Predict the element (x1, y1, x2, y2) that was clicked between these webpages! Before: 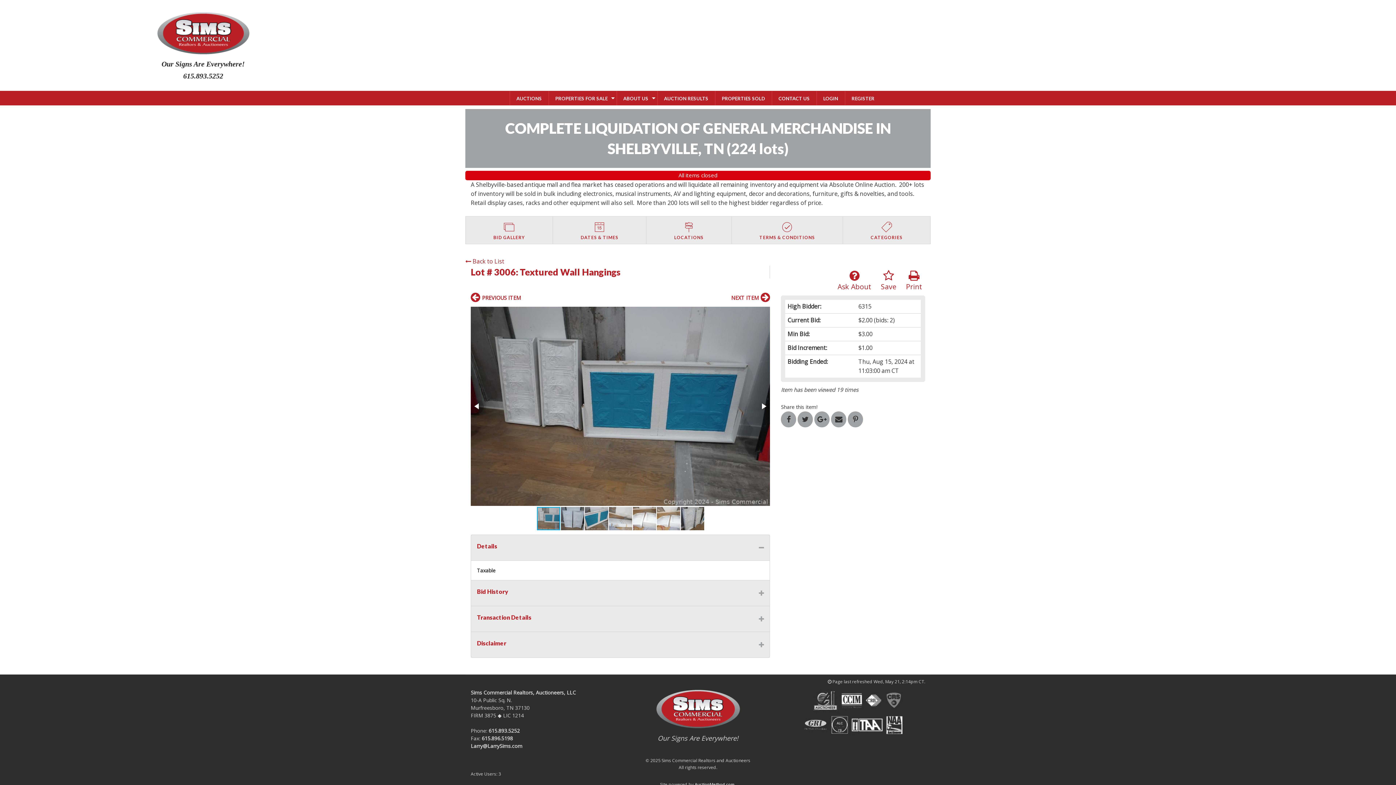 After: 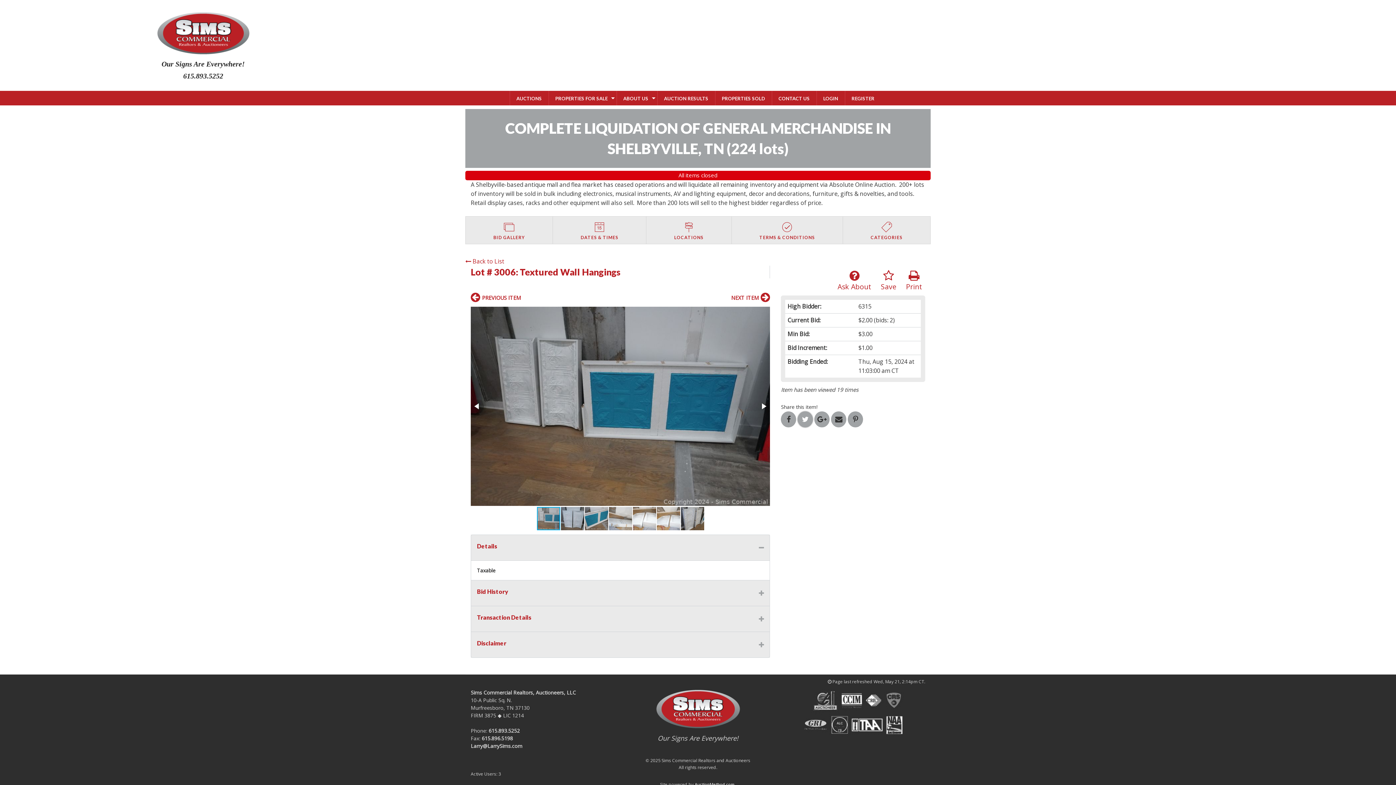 Action: bbox: (797, 411, 813, 427)